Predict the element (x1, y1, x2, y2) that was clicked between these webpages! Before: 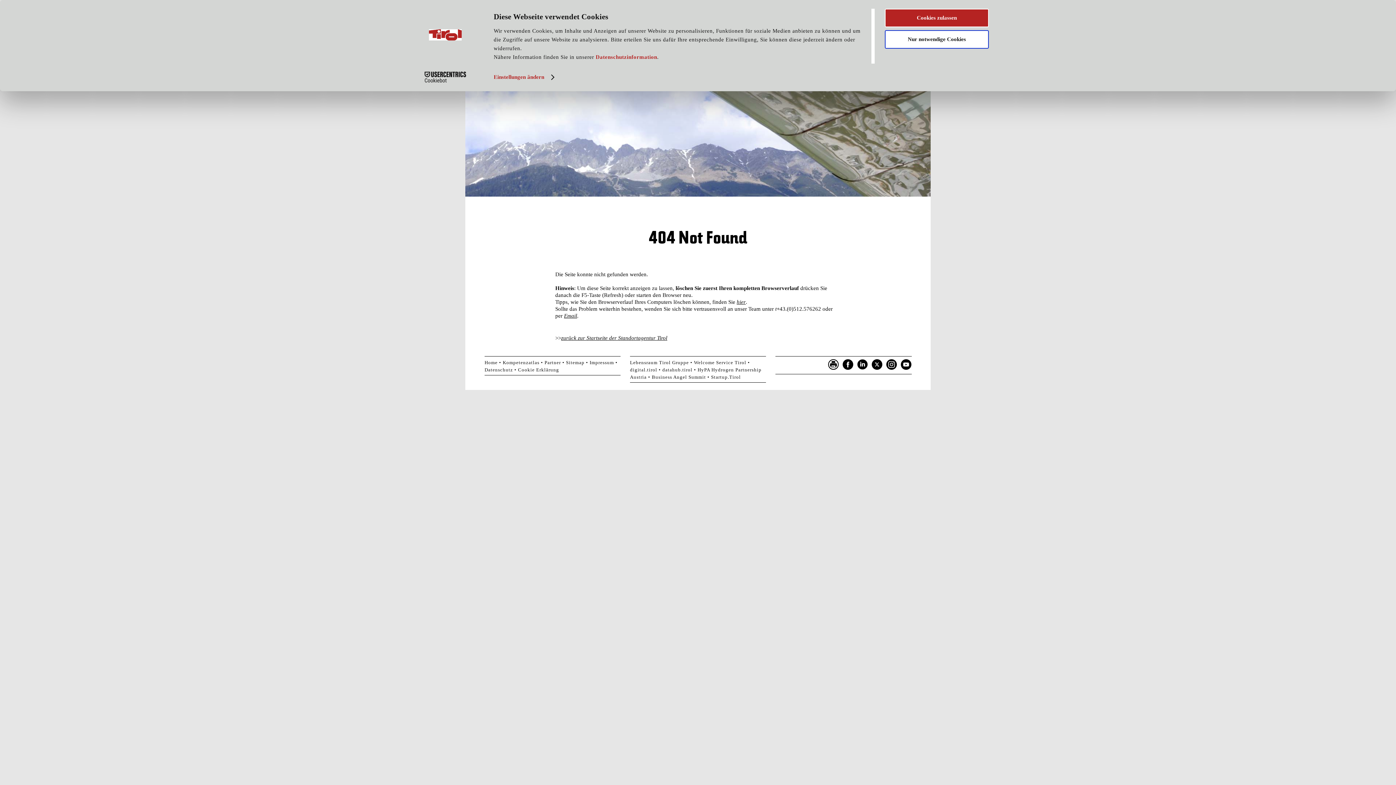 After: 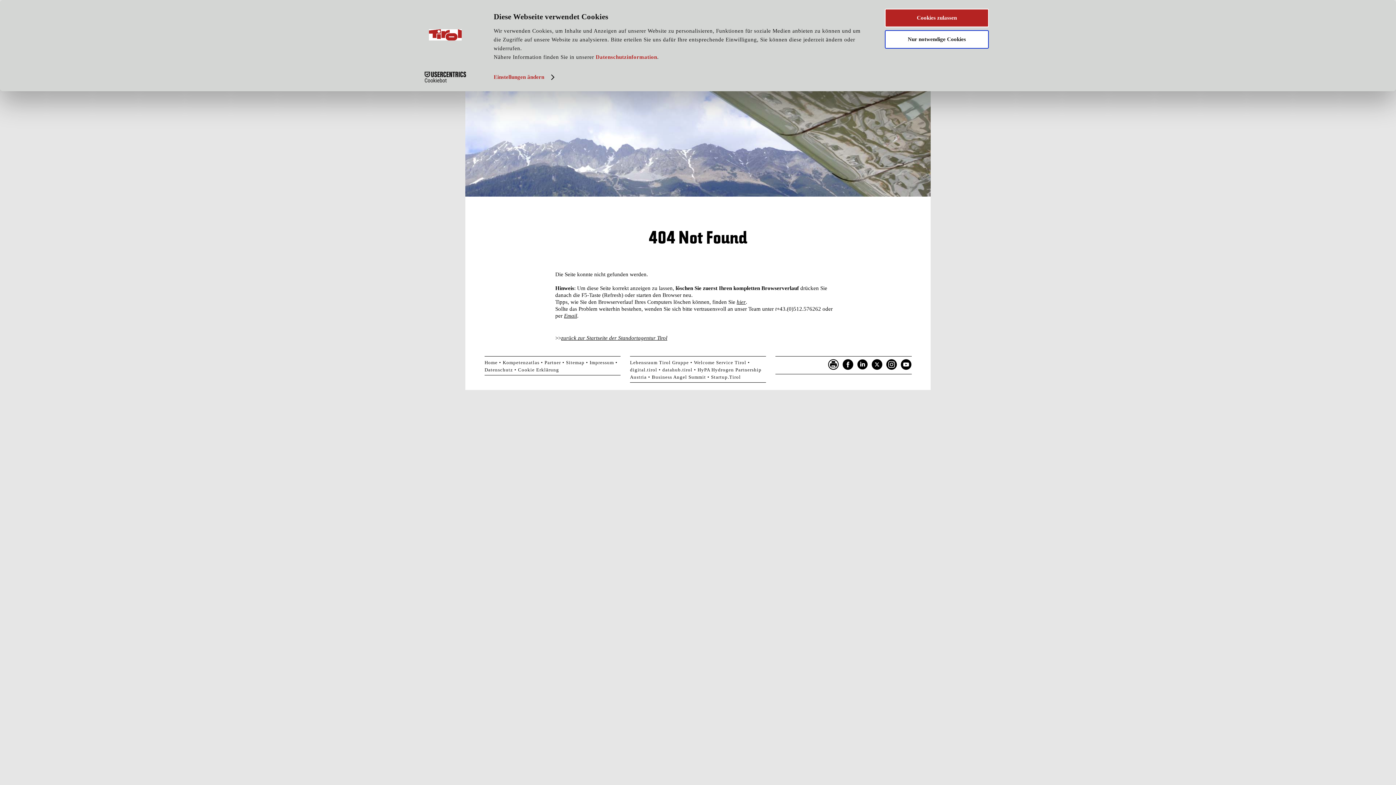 Action: bbox: (413, 71, 477, 82) label: Cookiebot - opens in a new window